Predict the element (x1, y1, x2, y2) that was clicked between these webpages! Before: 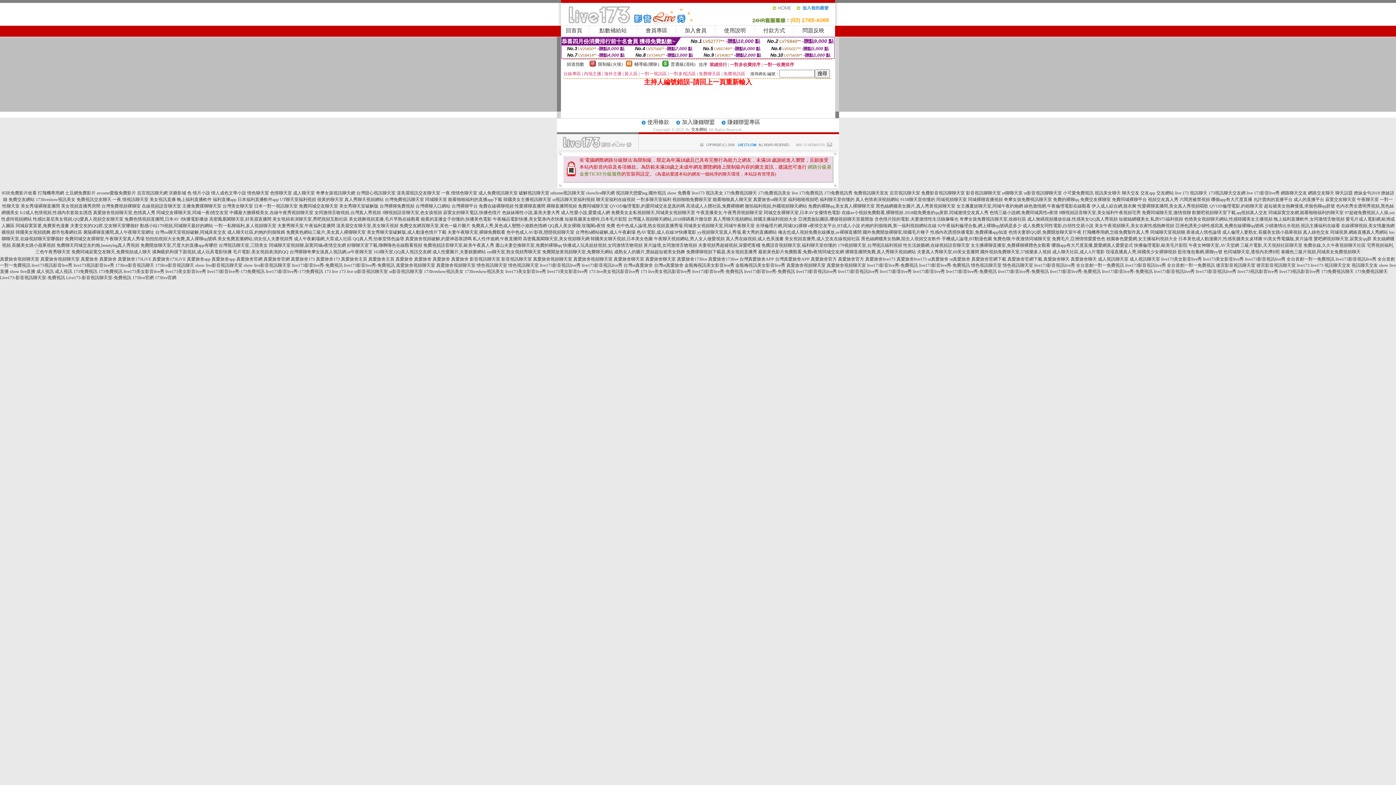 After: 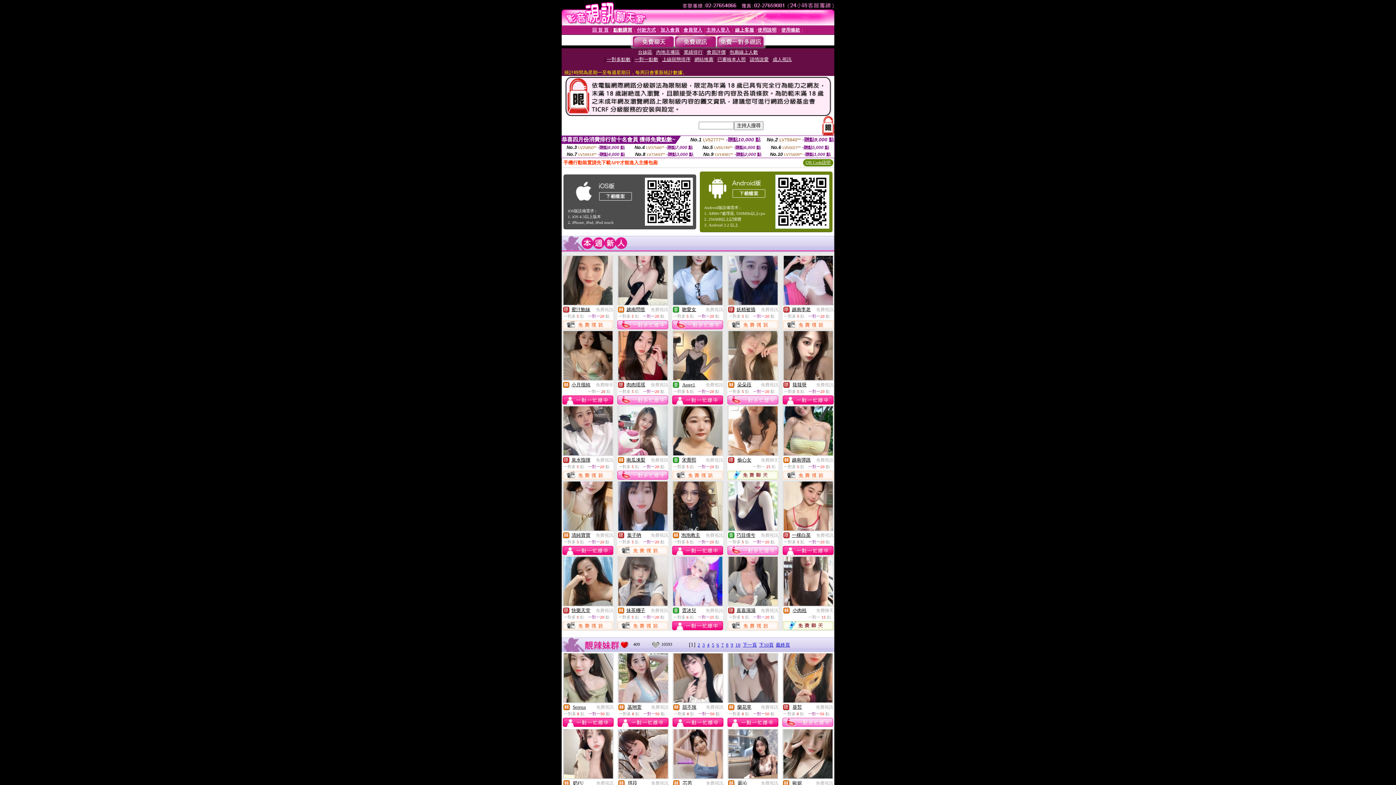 Action: bbox: (1209, 203, 1263, 208) label: QVOD倫理電影,約砲聊天室